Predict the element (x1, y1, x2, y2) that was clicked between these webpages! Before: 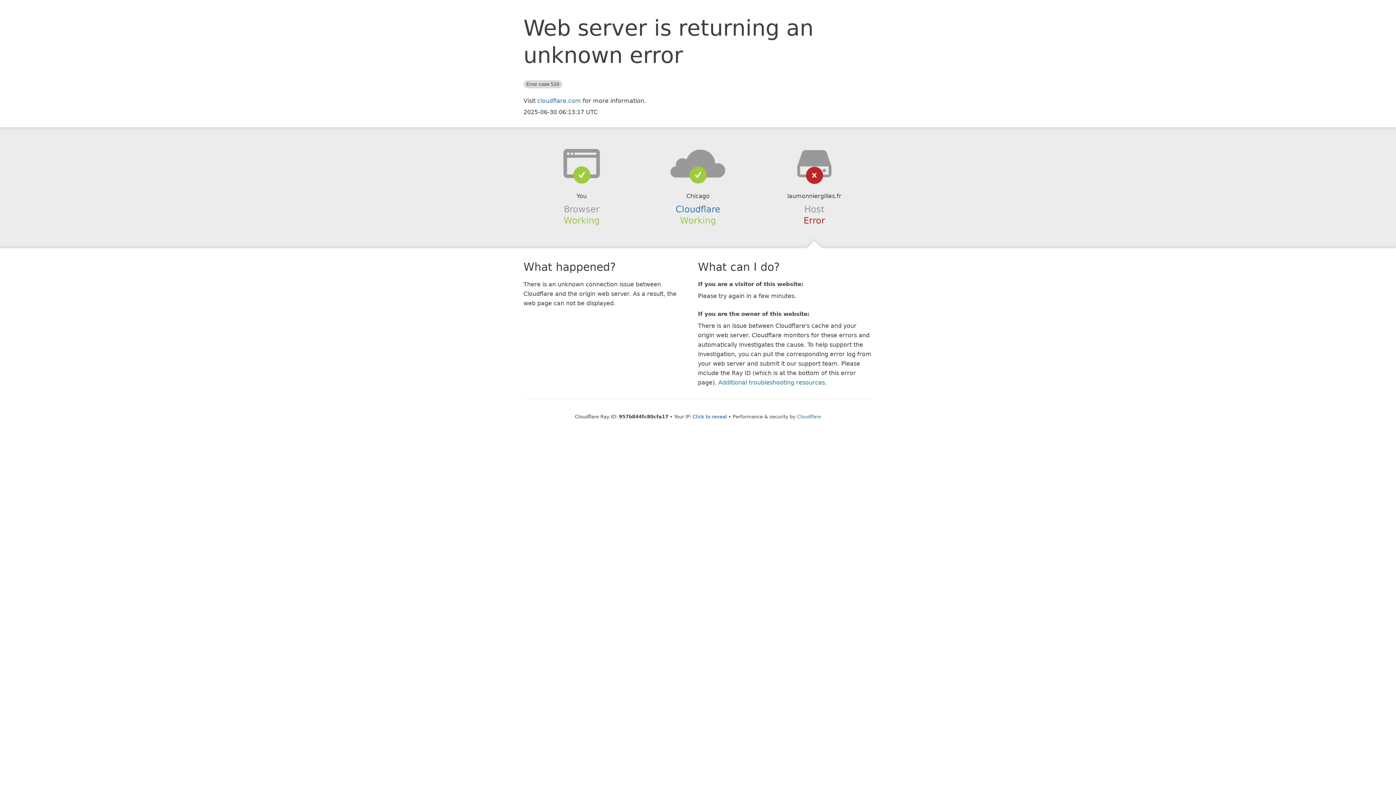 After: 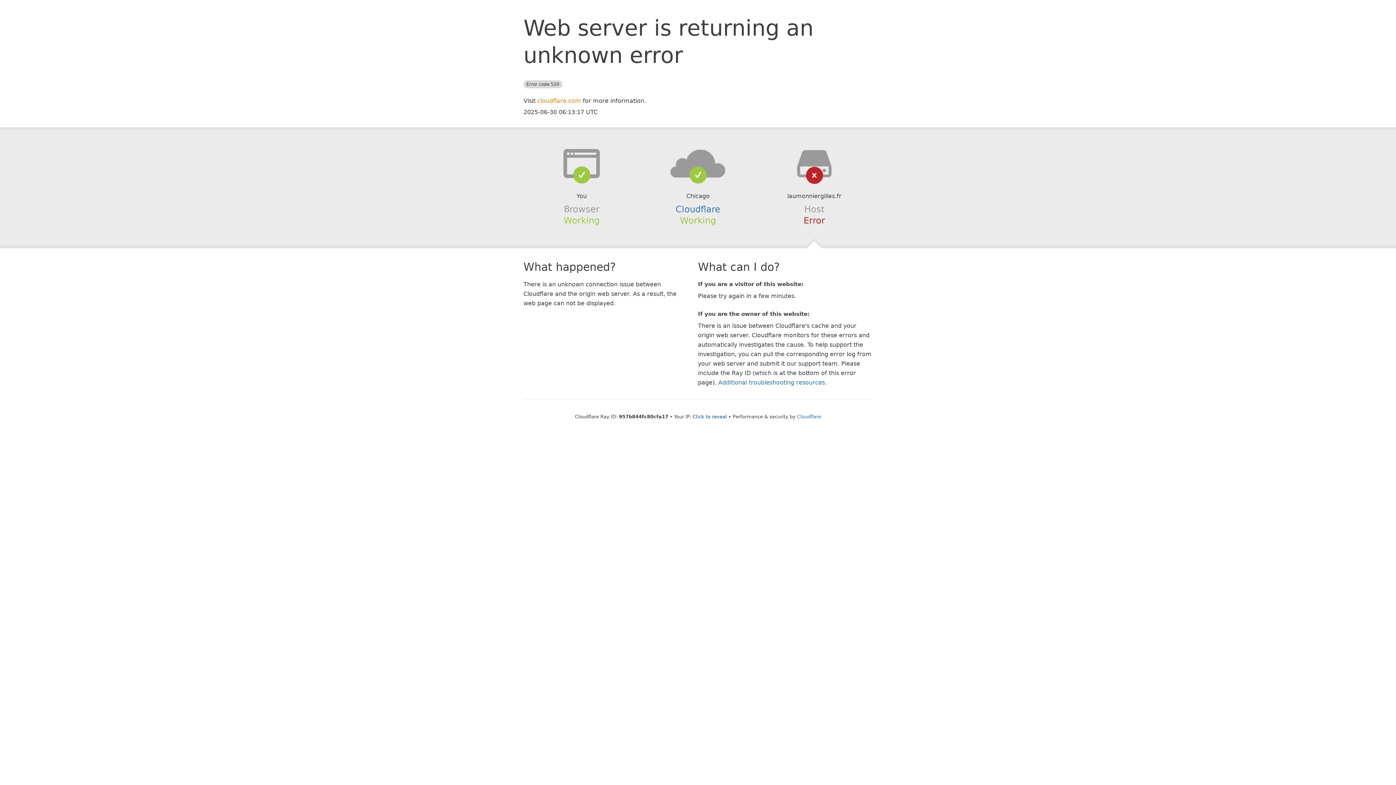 Action: label: cloudflare.com bbox: (537, 97, 581, 104)